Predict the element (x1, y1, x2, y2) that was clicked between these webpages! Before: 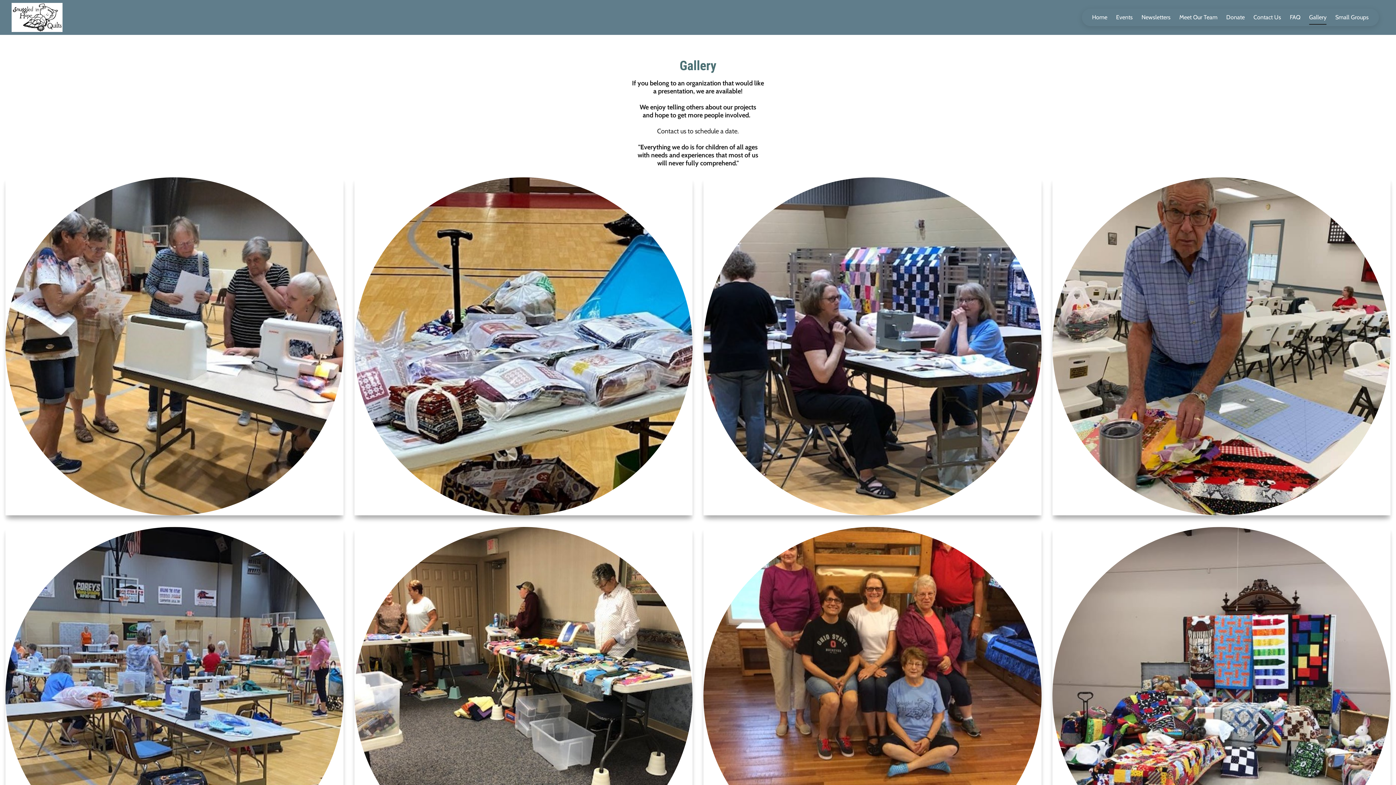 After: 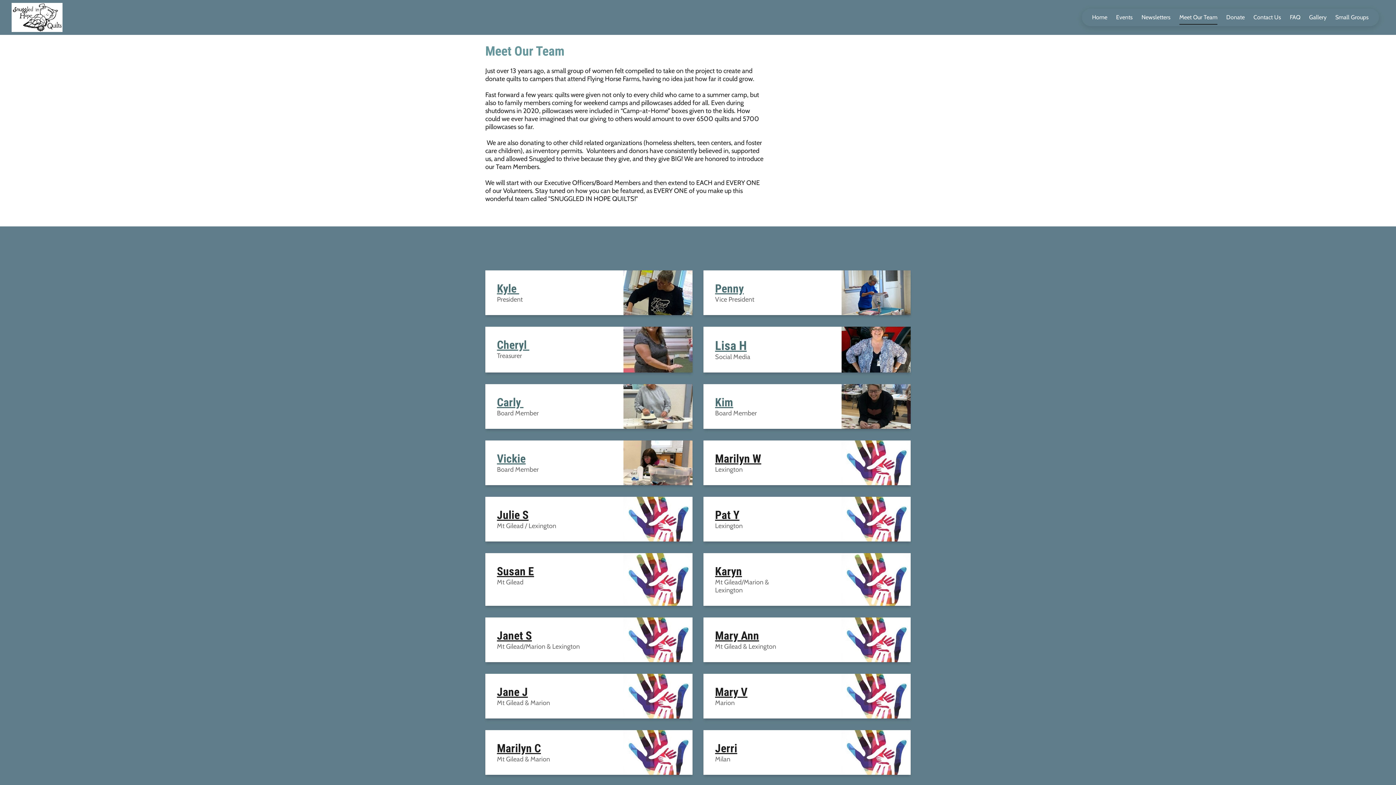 Action: label: Meet Our Team bbox: (1175, 8, 1222, 26)